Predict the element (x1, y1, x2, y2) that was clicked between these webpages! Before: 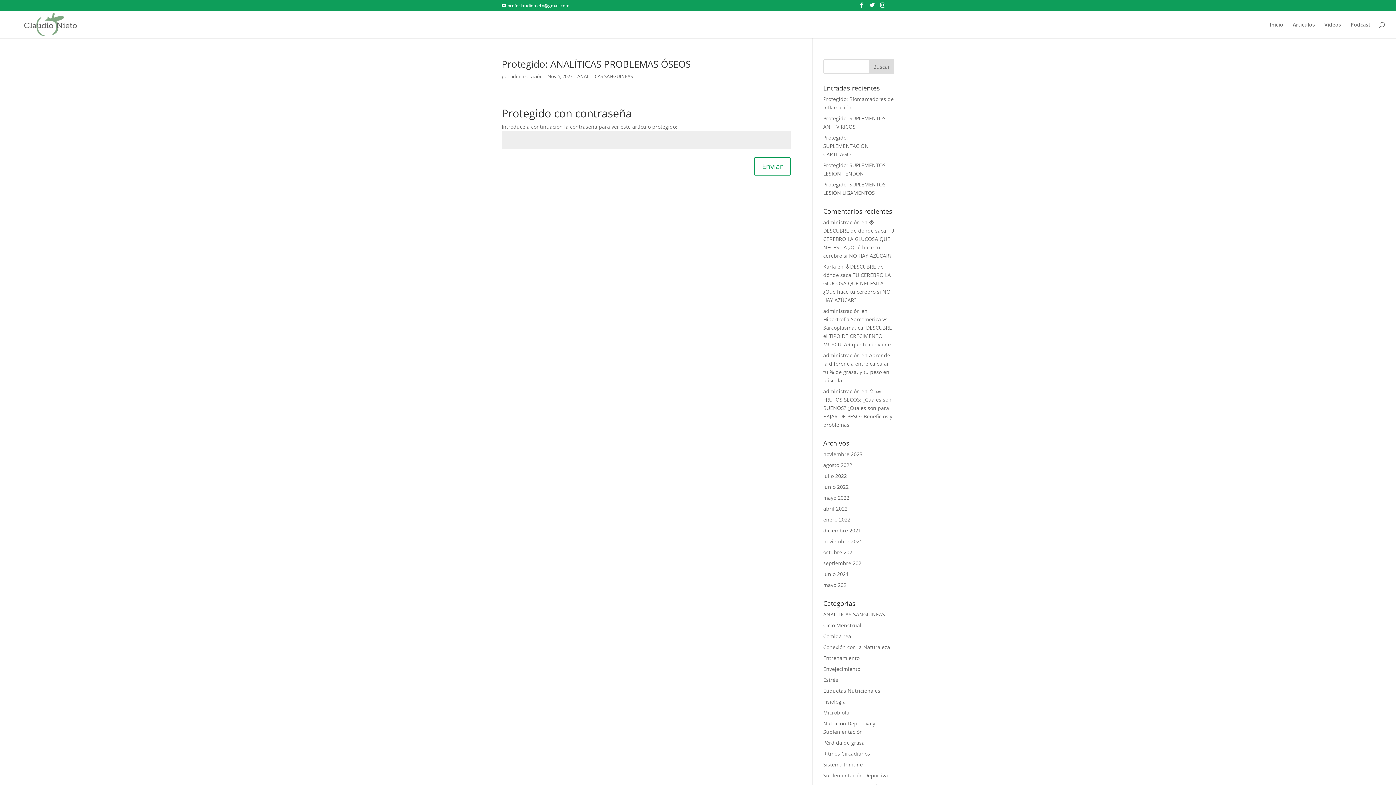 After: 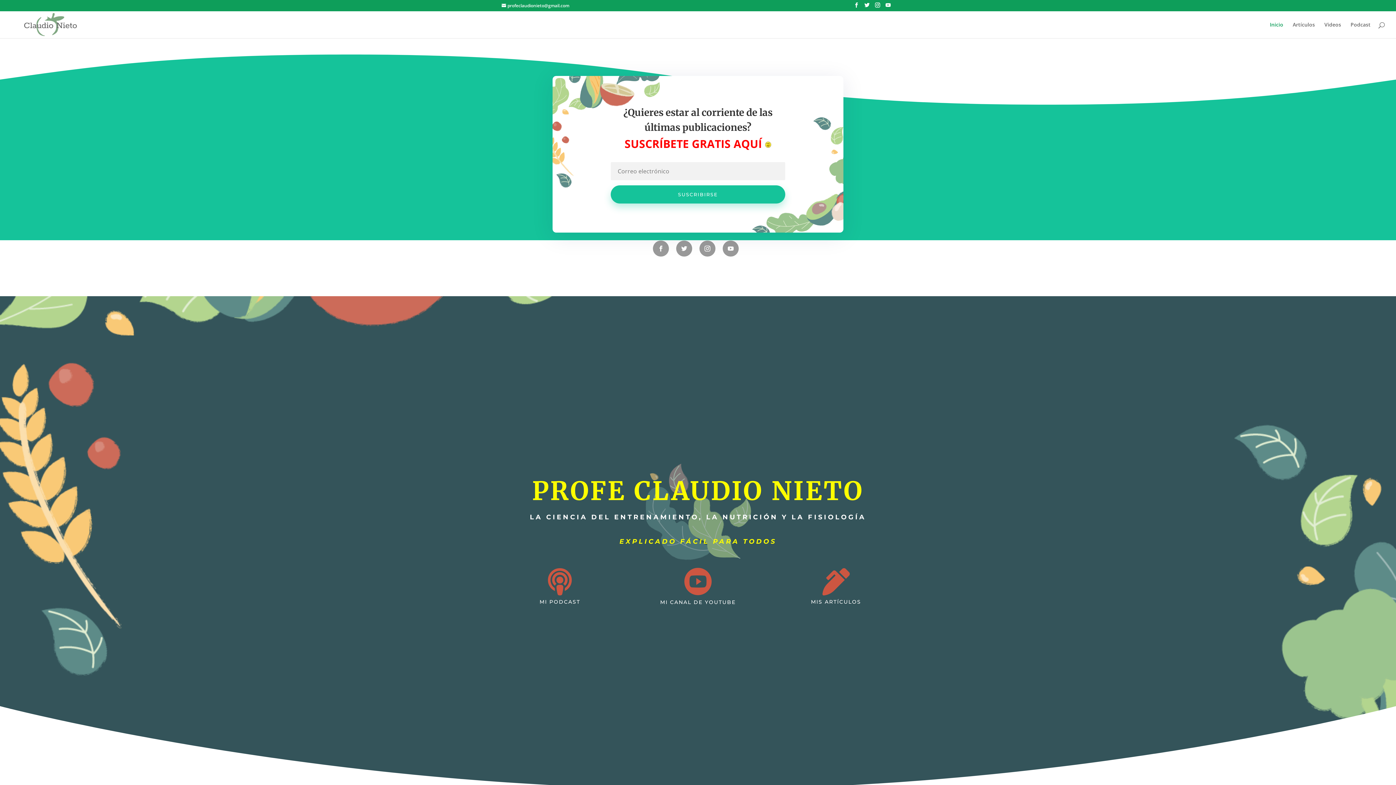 Action: bbox: (823, 388, 860, 394) label: administración